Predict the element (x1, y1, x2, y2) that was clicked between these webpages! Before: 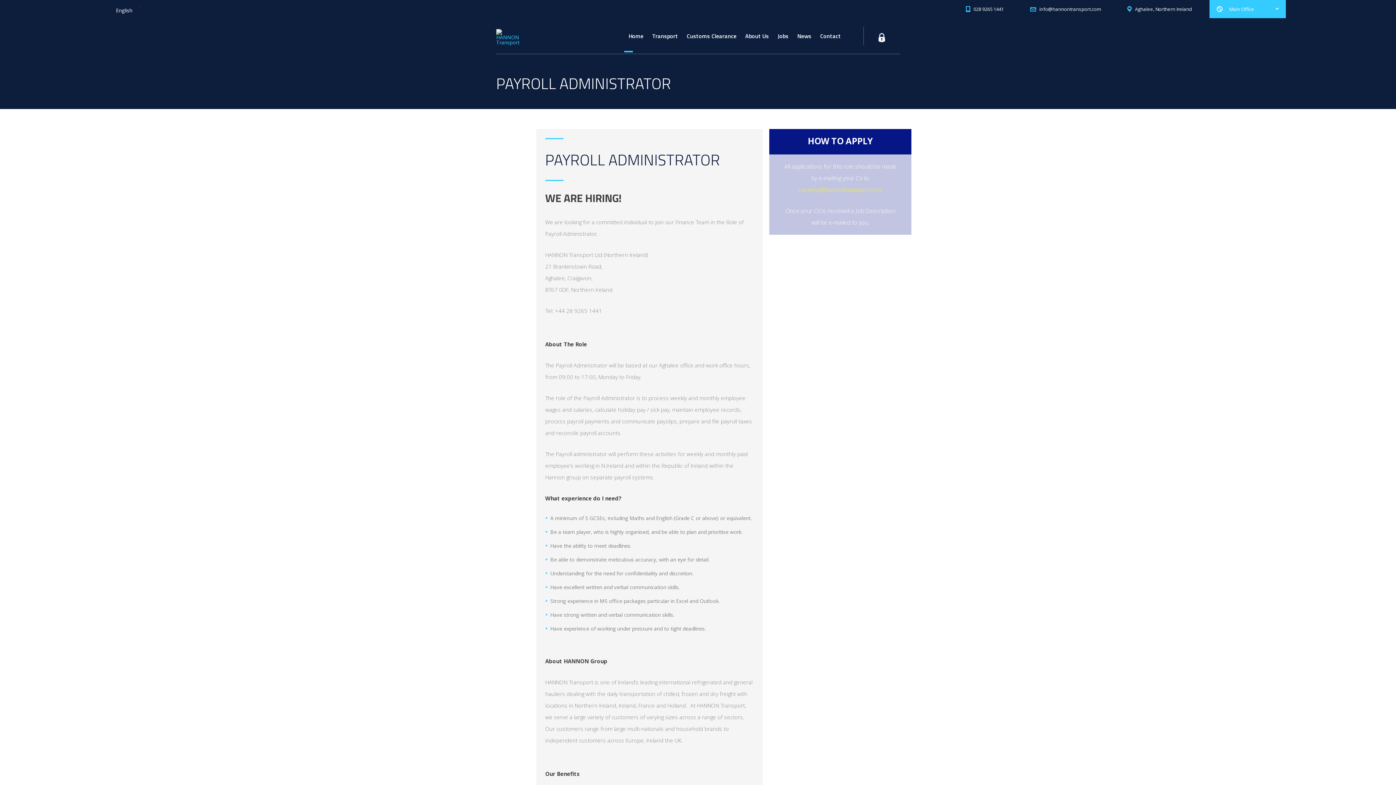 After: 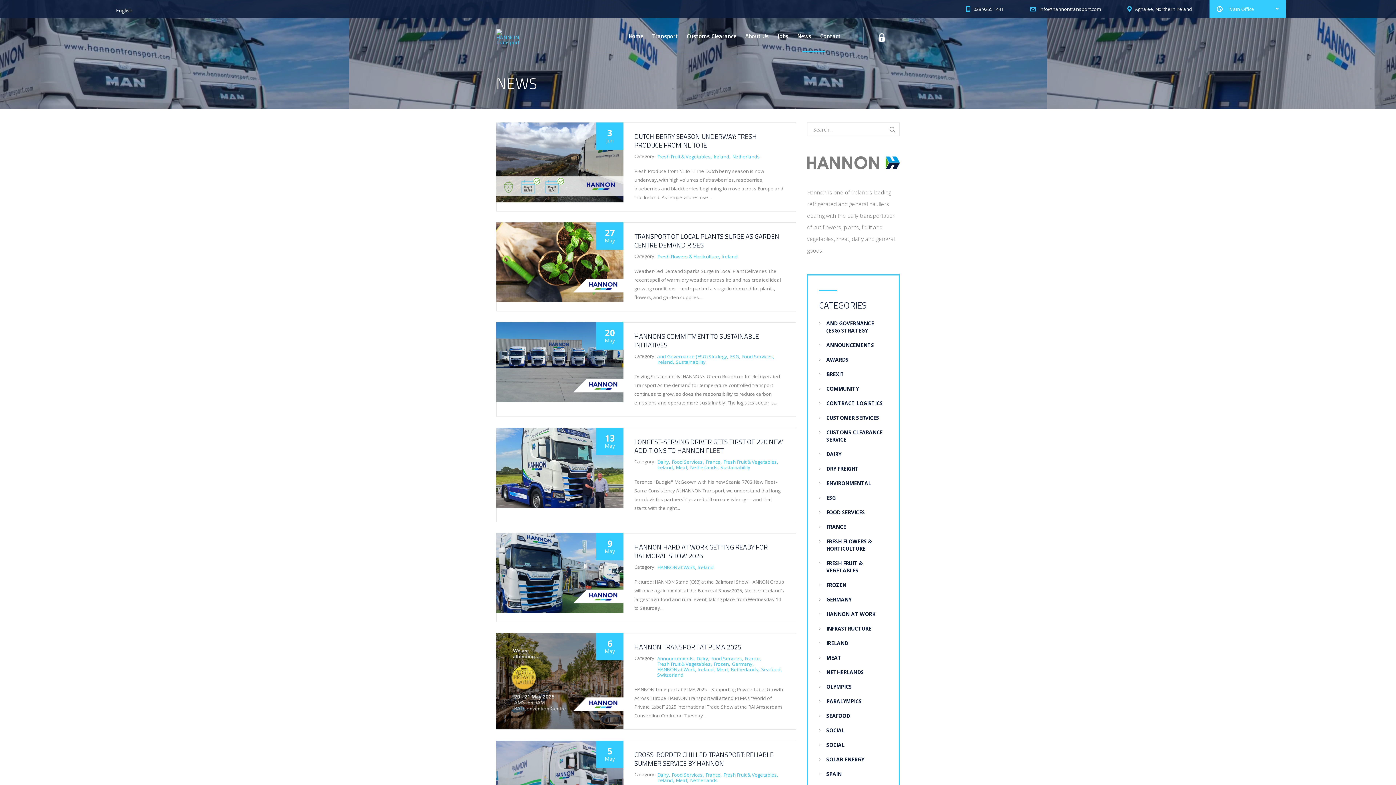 Action: bbox: (797, 19, 811, 52) label: News